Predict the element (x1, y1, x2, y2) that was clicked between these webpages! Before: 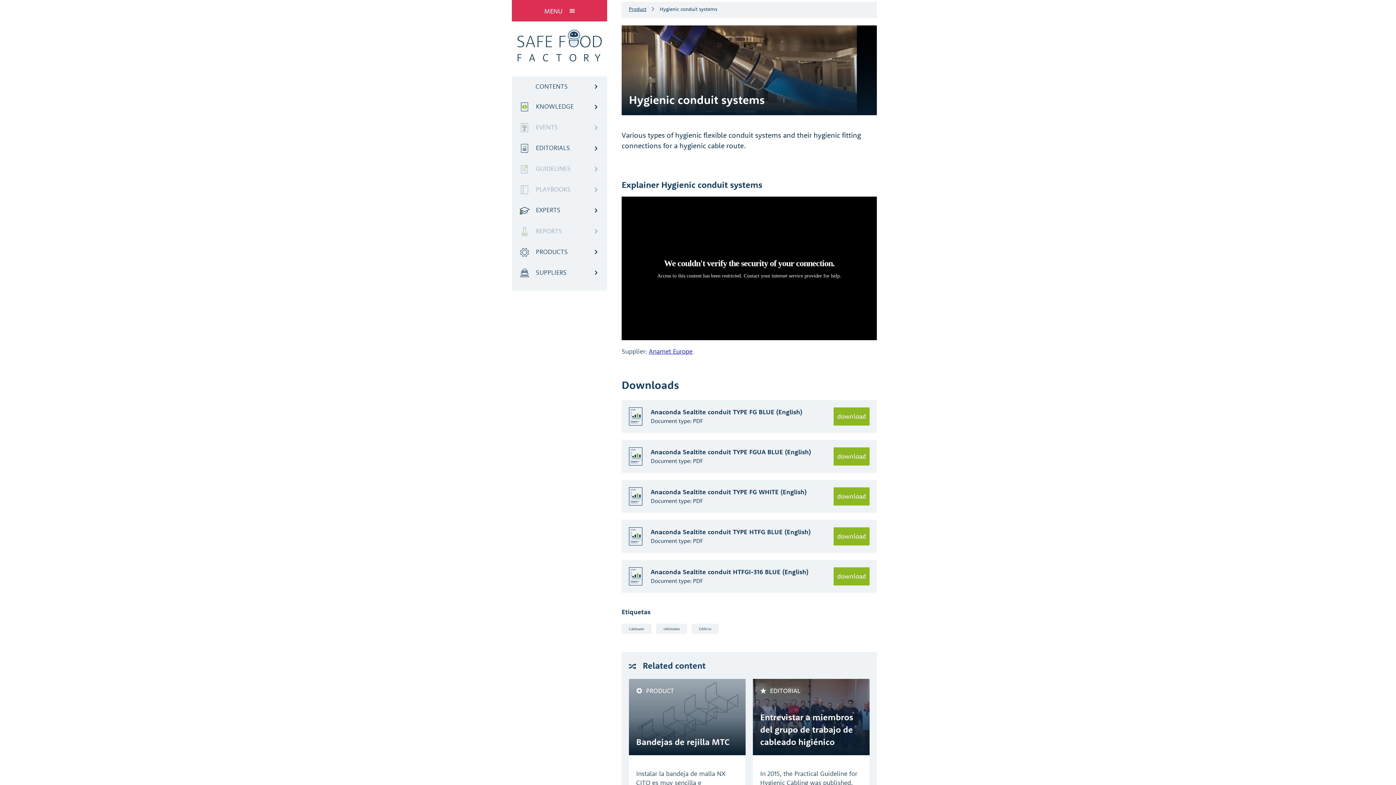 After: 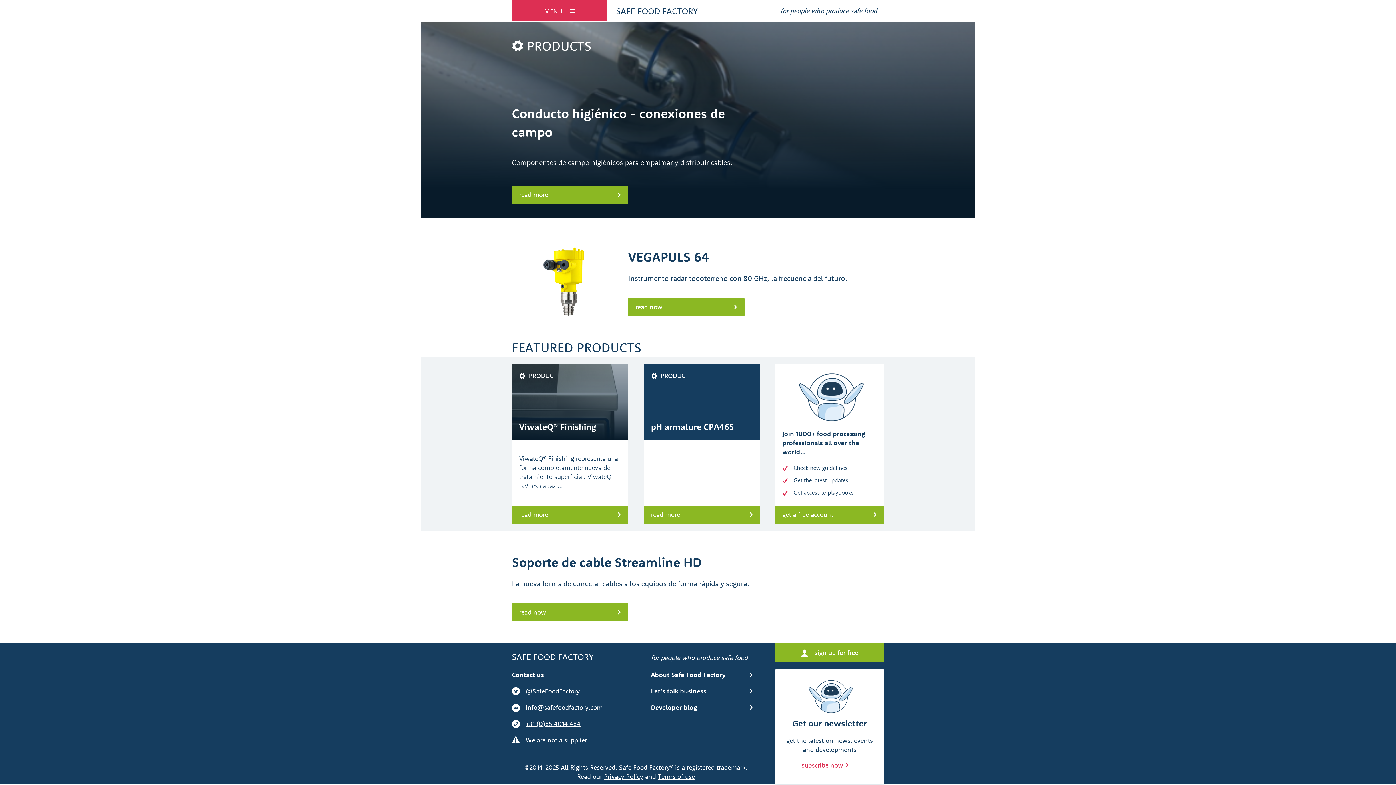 Action: bbox: (629, 2, 646, 15) label: Product